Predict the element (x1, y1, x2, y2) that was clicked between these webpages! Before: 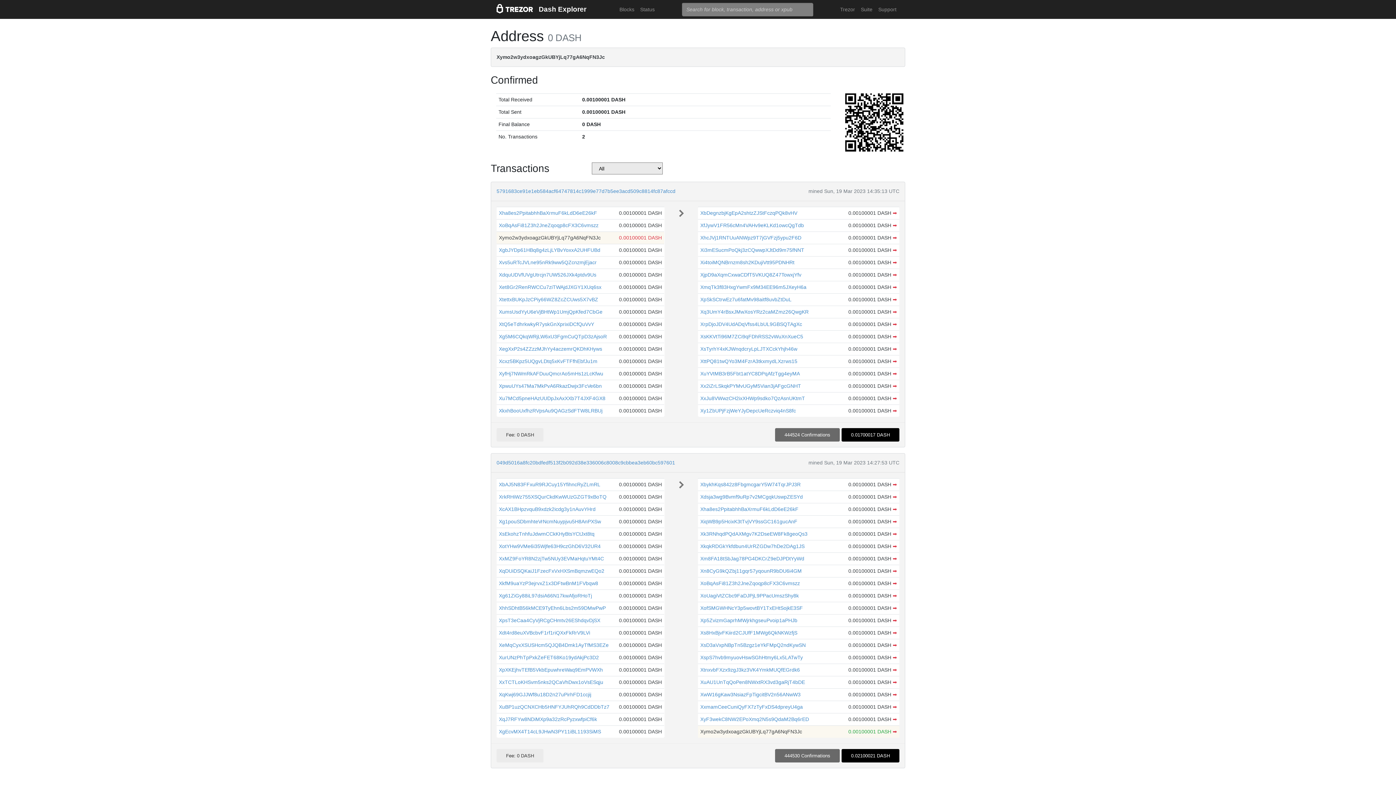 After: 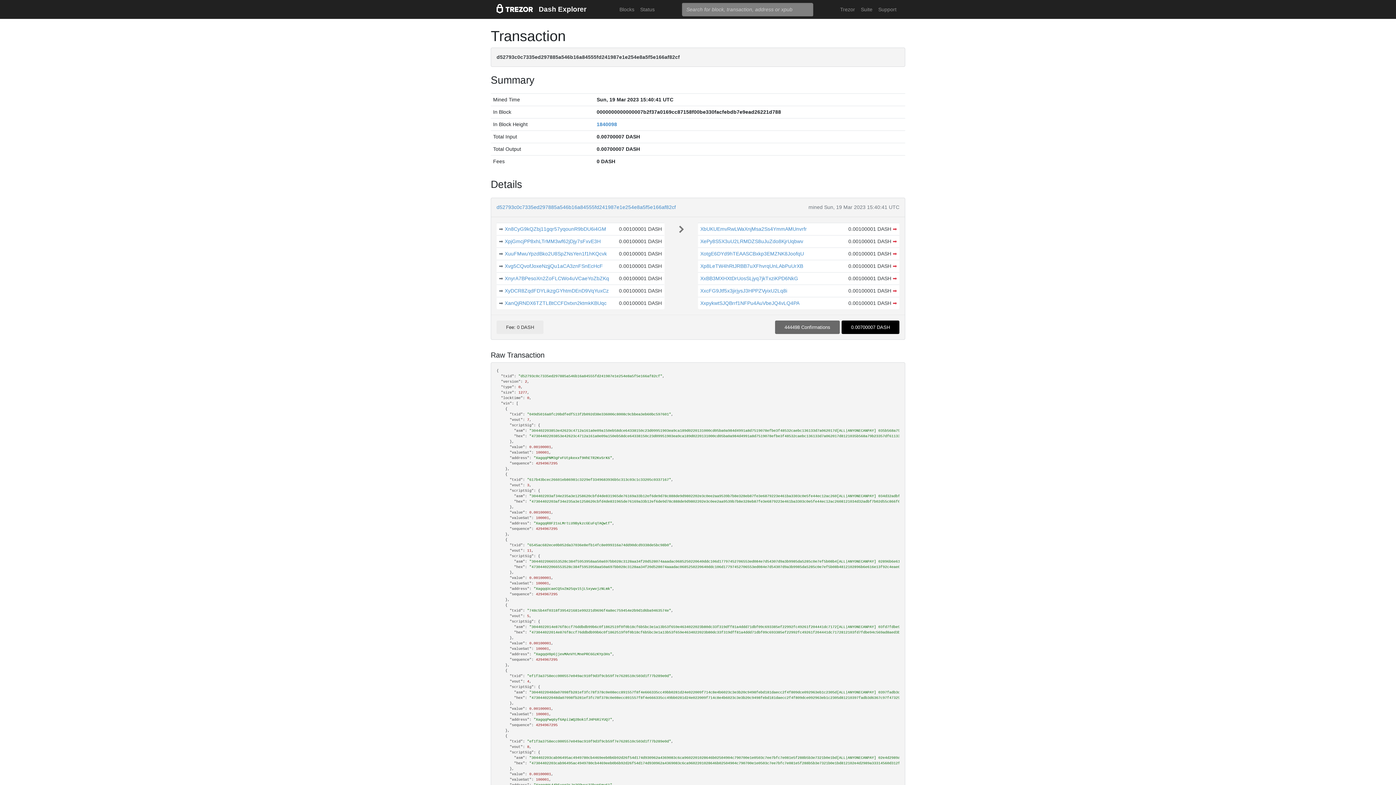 Action: bbox: (892, 568, 897, 574) label: ➡